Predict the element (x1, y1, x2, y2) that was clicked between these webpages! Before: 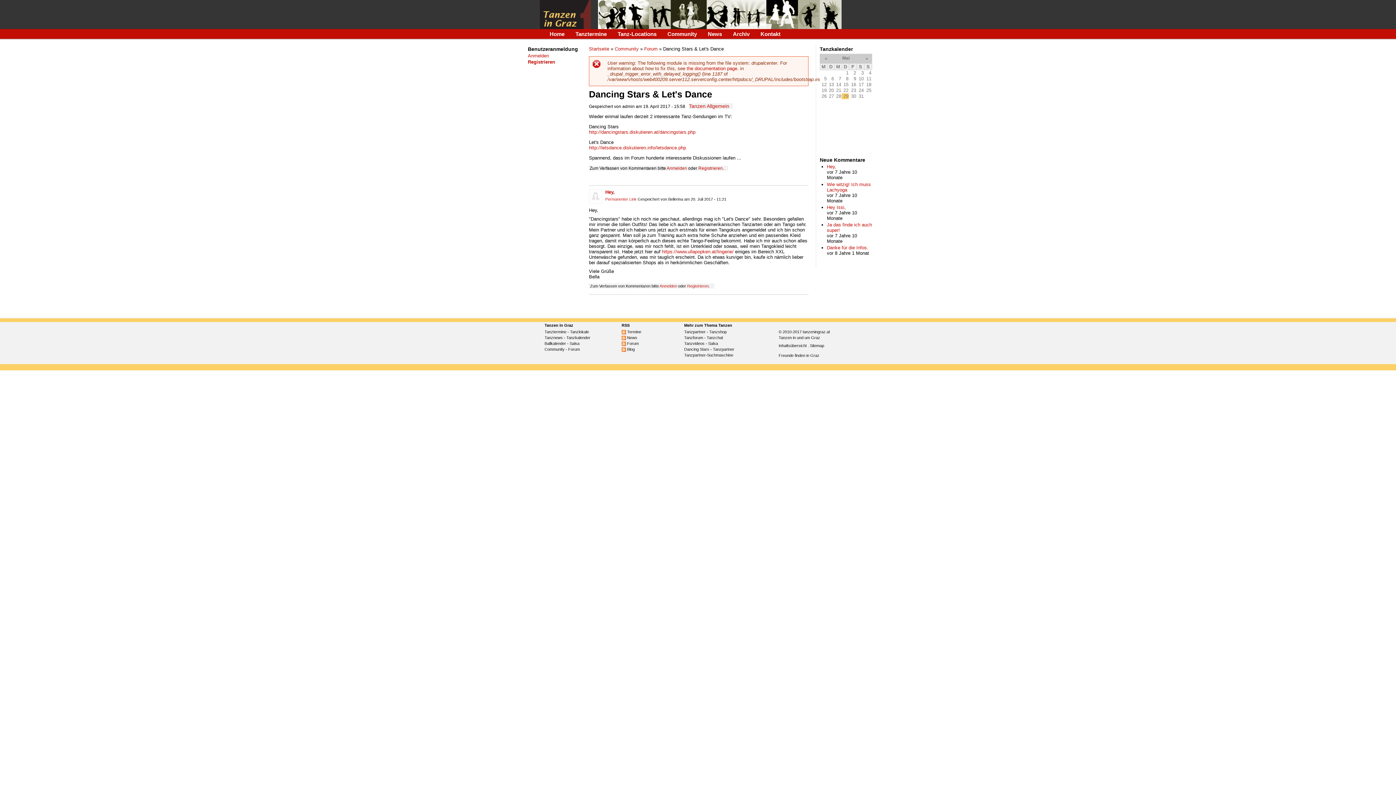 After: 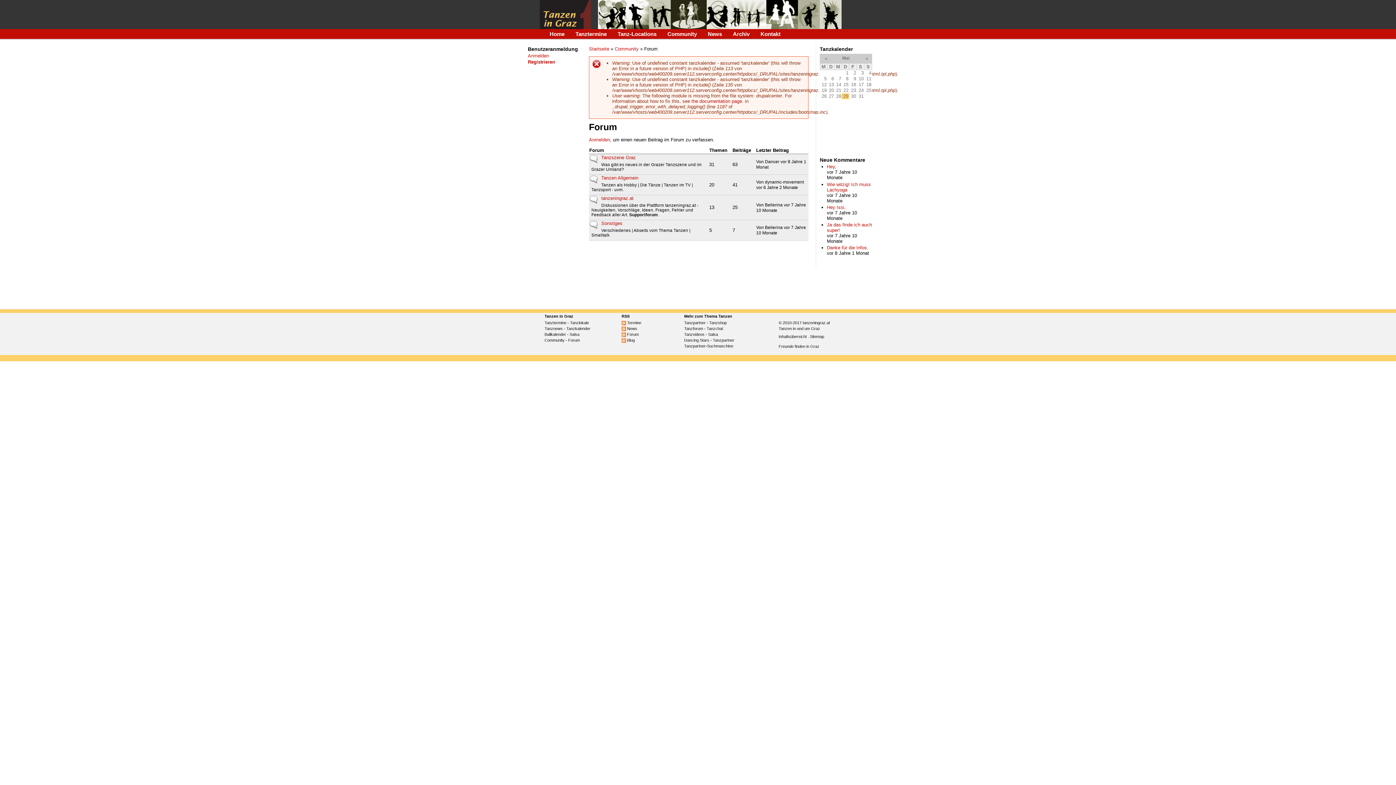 Action: label: Forum bbox: (644, 46, 657, 51)